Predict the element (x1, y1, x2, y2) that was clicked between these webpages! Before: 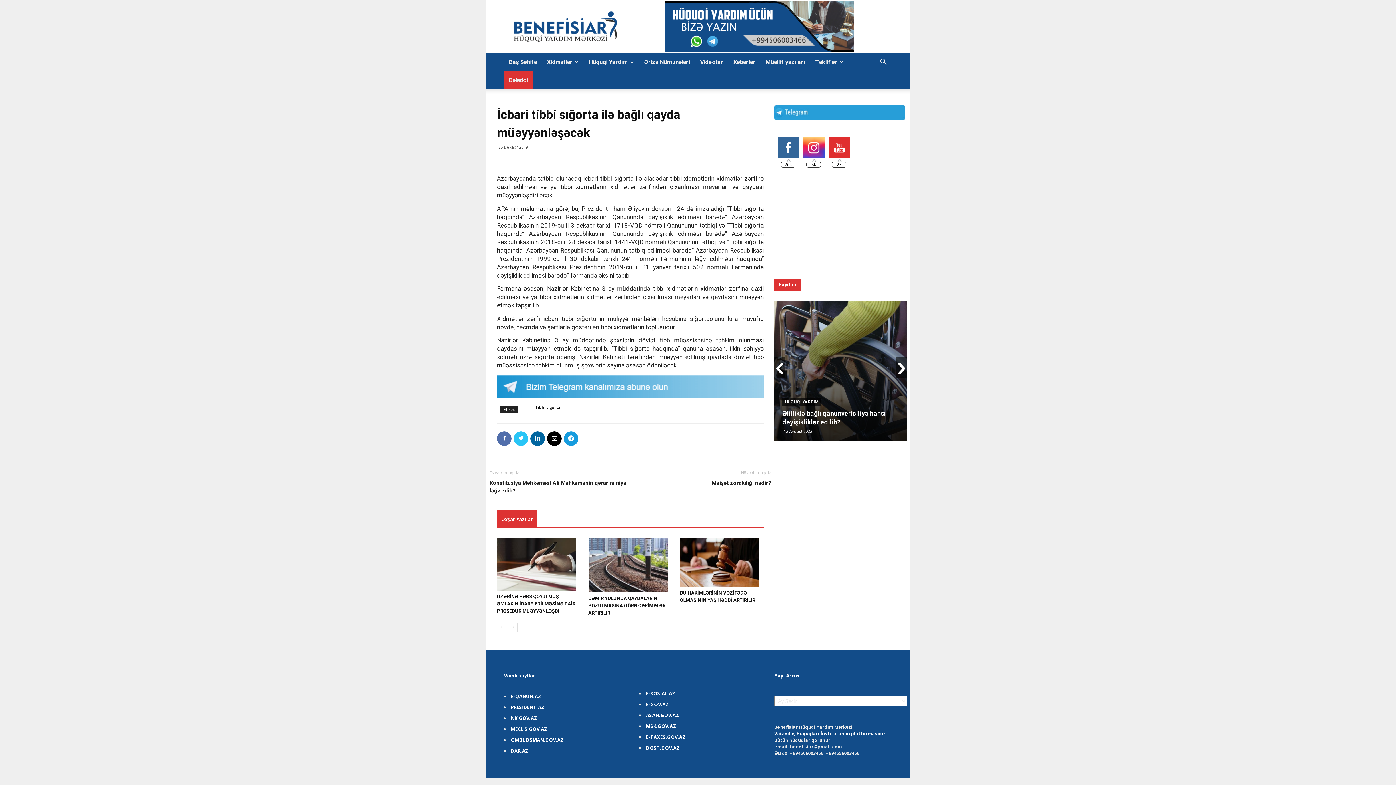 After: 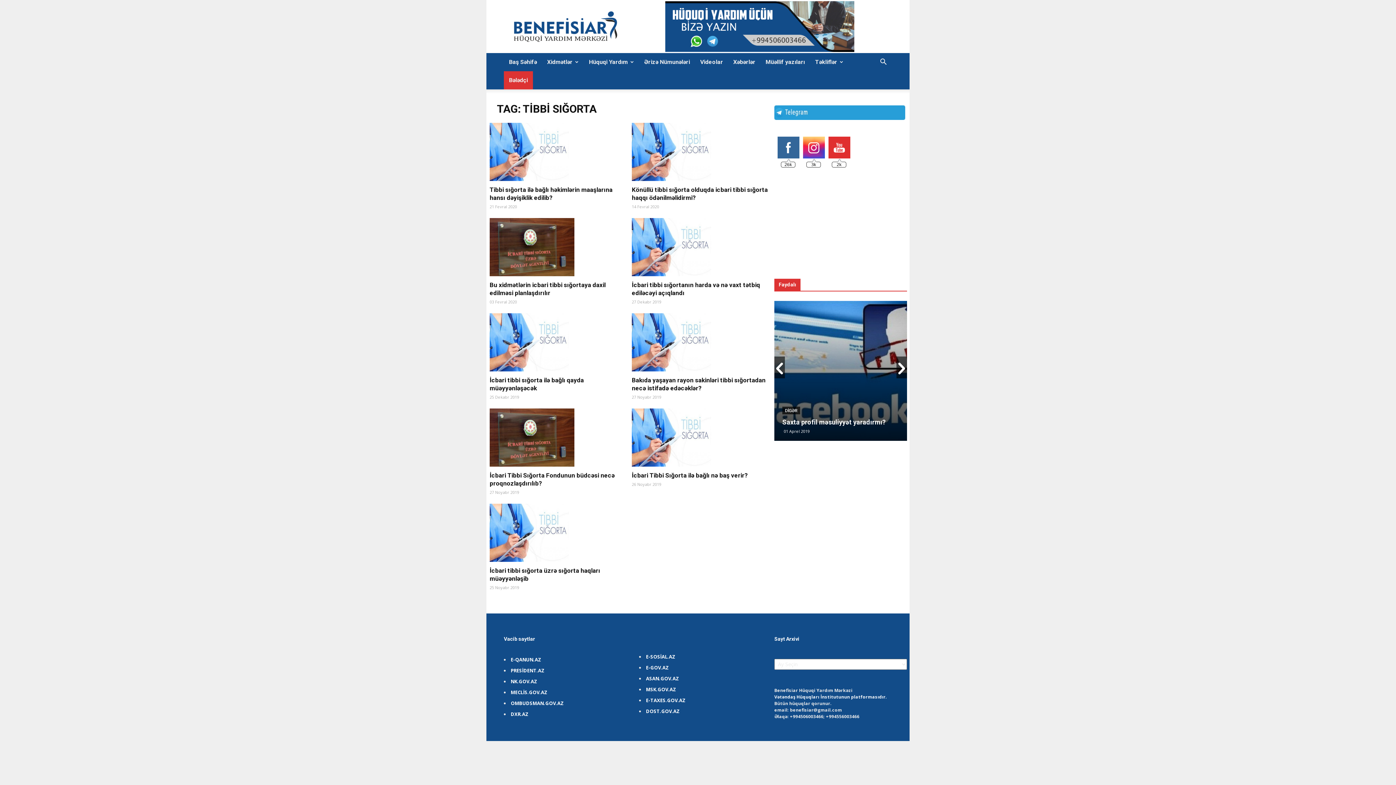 Action: bbox: (532, 403, 563, 411) label: Tibbi sığorta